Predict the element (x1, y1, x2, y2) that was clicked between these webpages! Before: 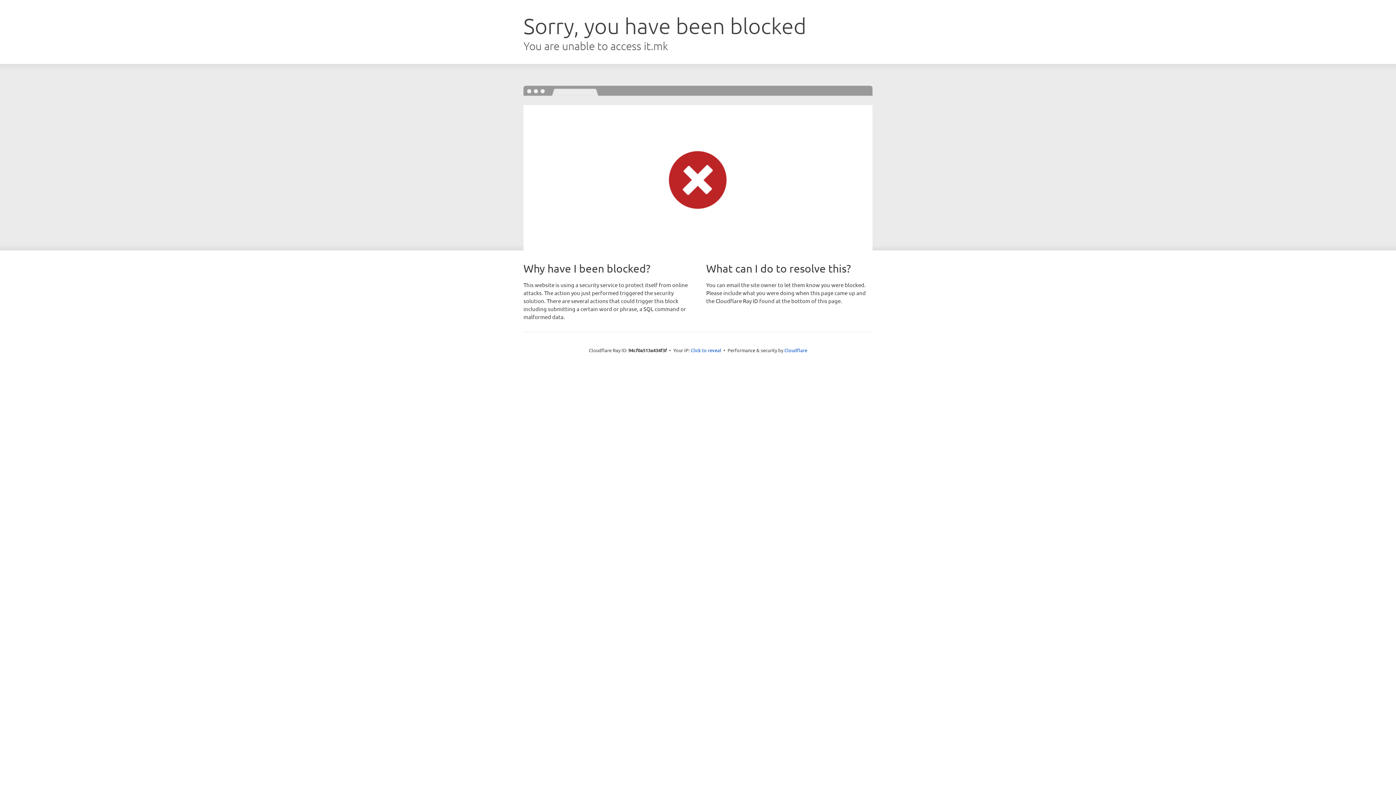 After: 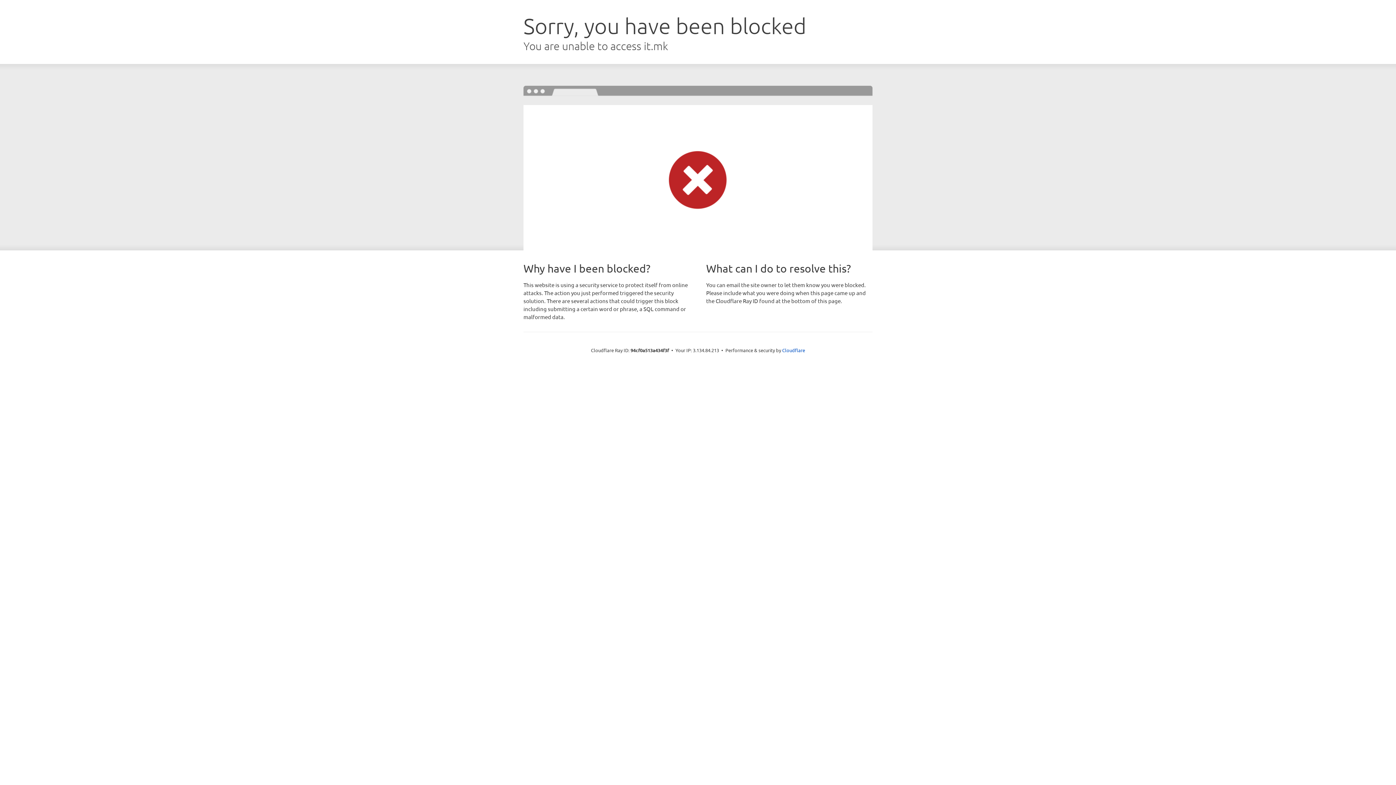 Action: bbox: (690, 346, 721, 353) label: Click to reveal